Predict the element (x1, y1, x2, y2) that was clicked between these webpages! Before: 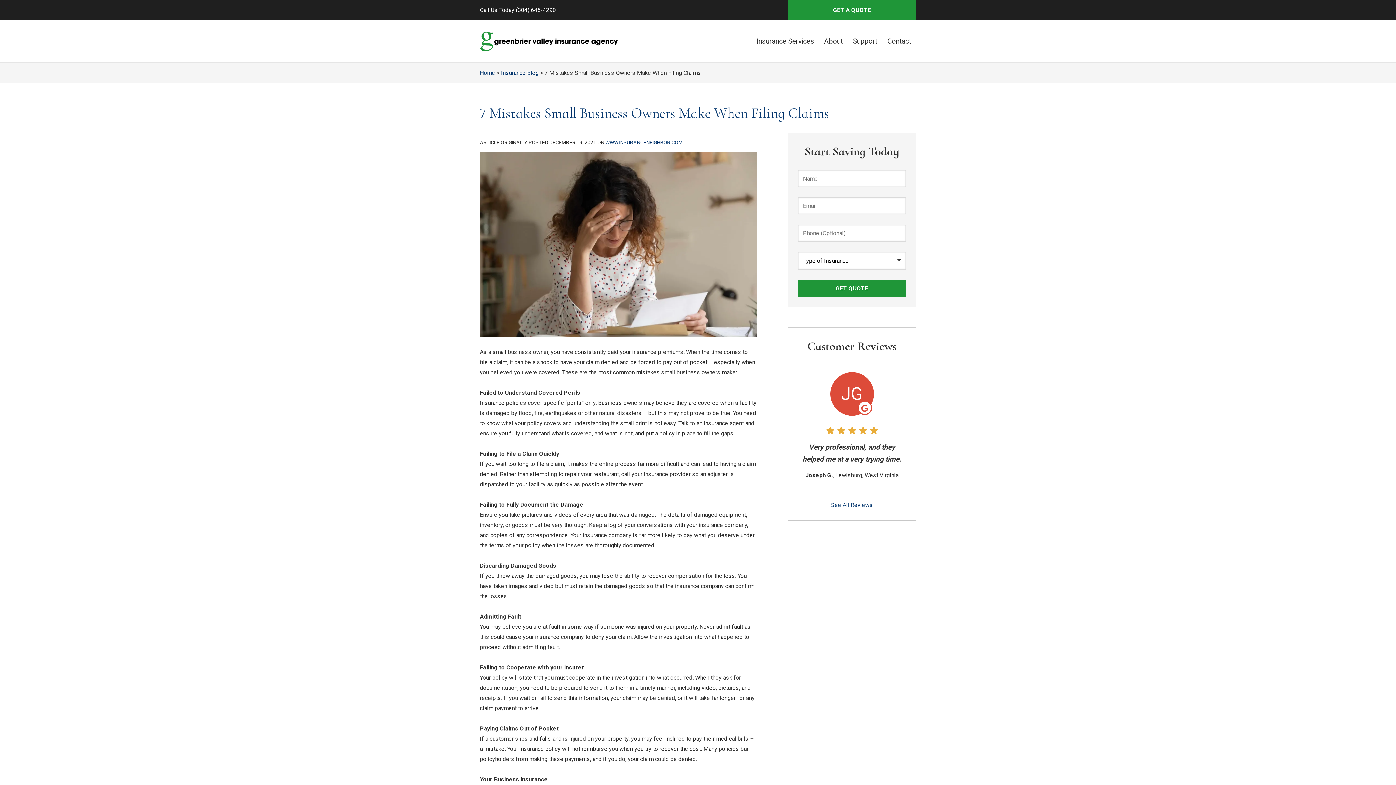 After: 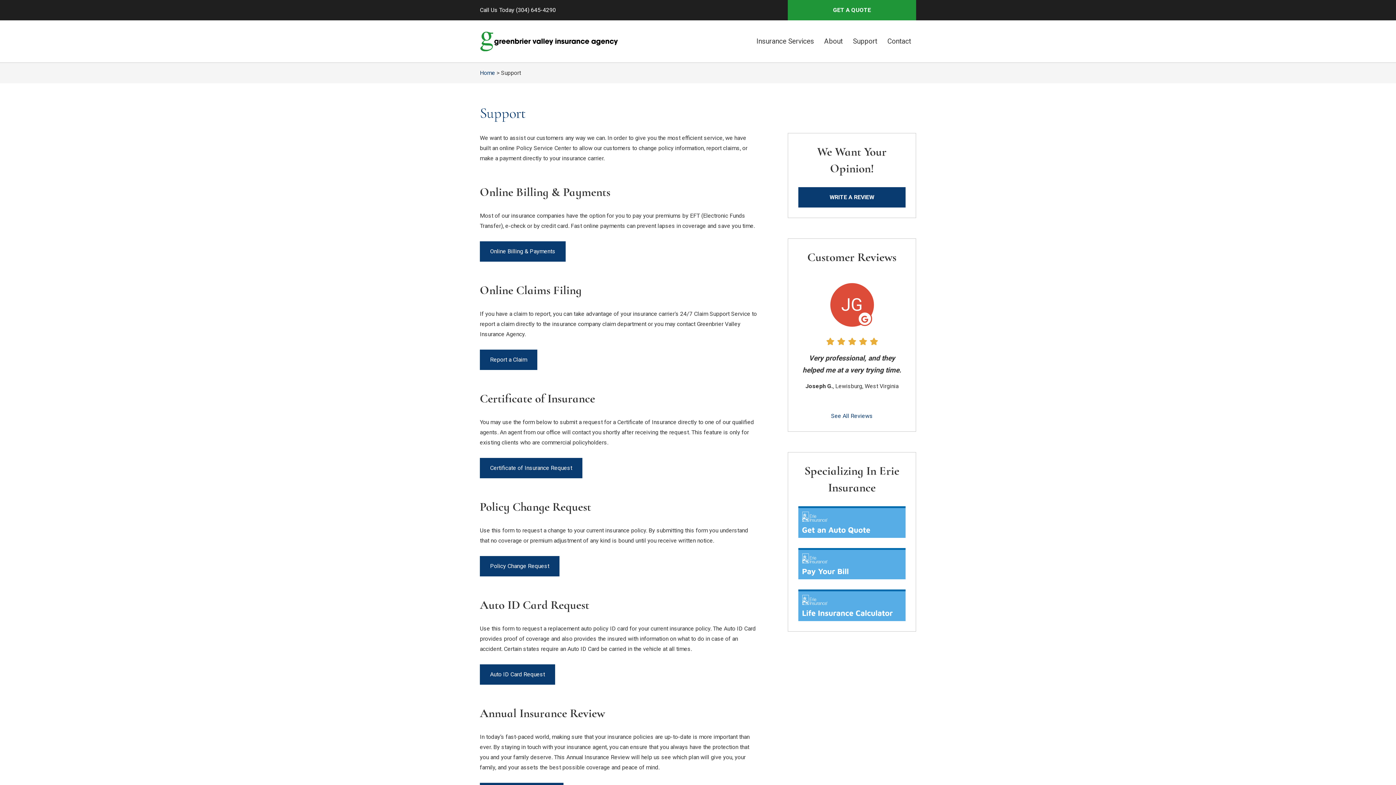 Action: label: Support bbox: (847, 30, 882, 52)